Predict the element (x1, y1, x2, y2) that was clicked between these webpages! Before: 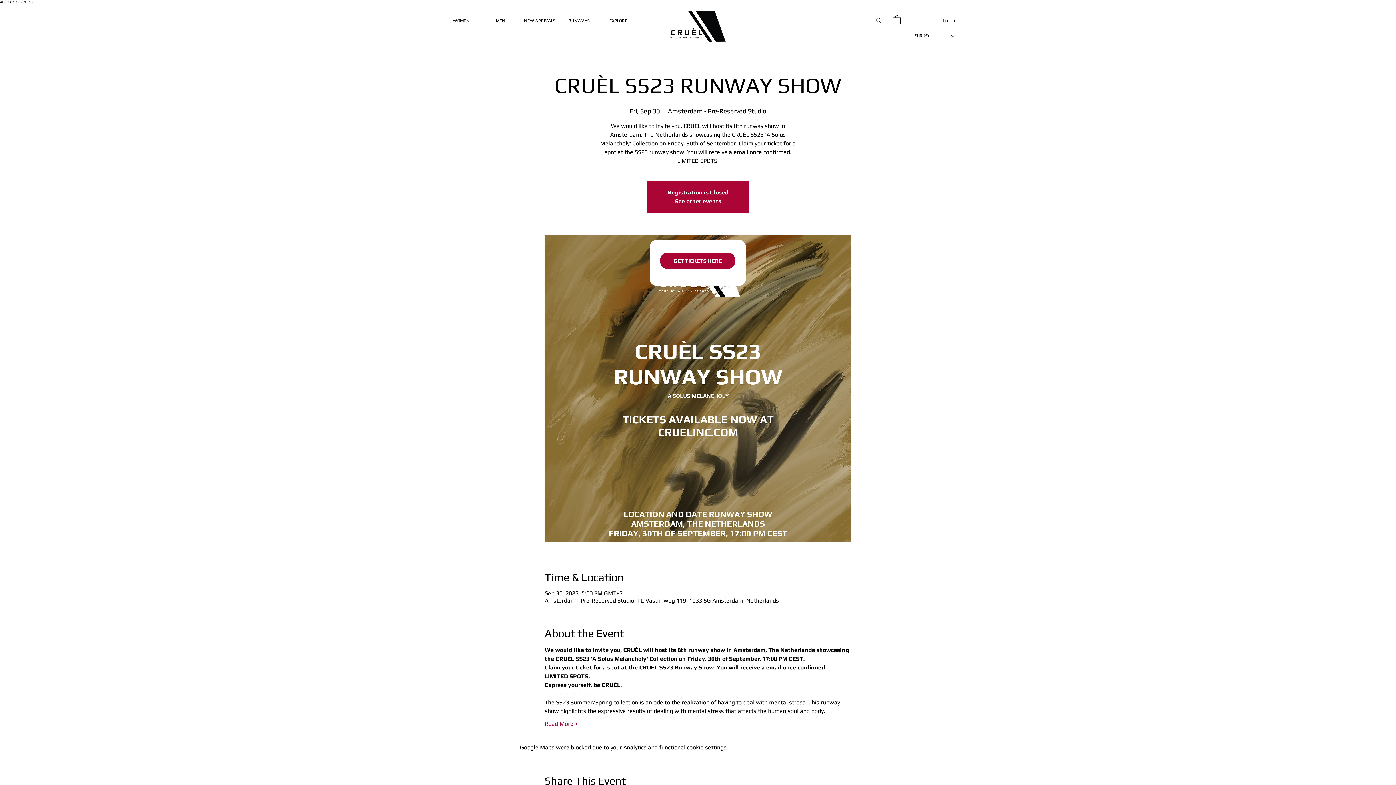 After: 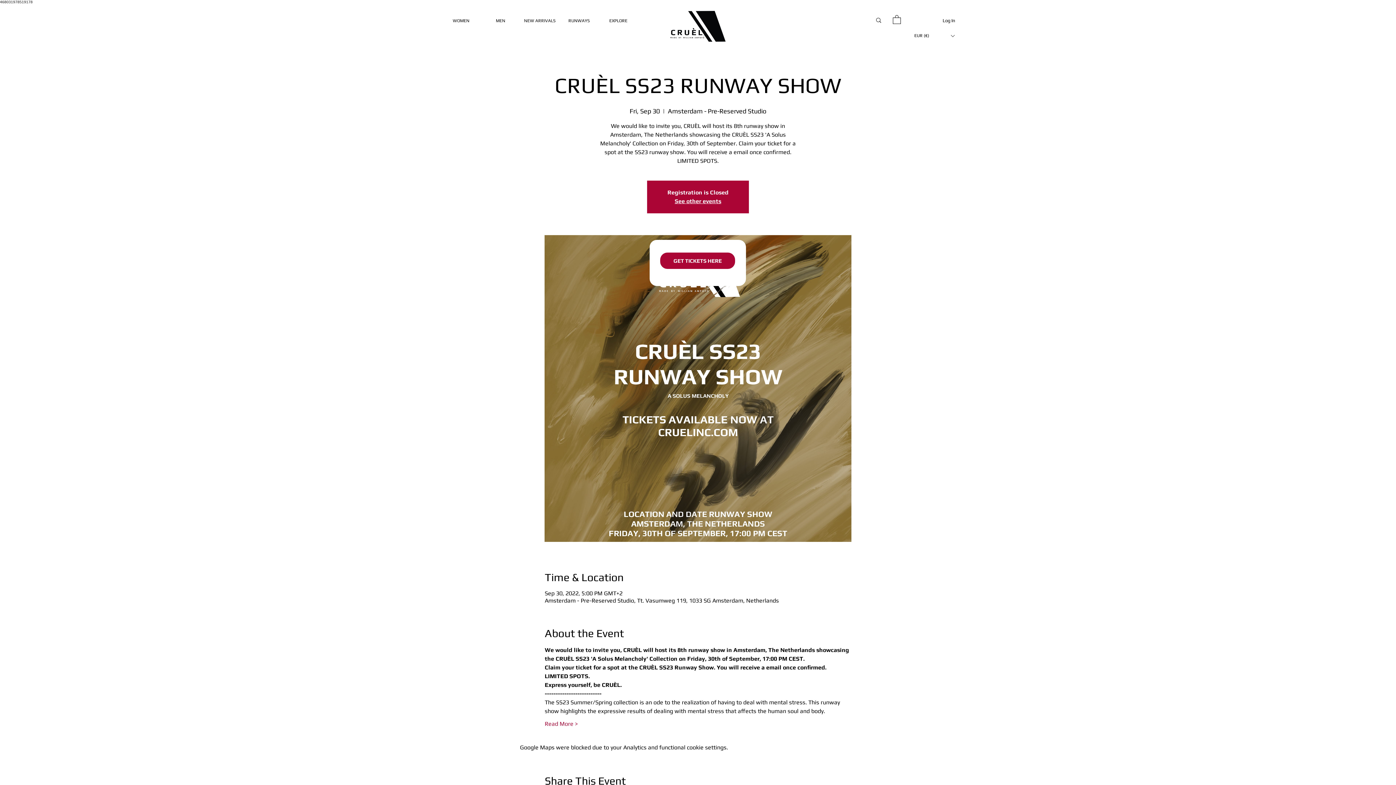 Action: bbox: (893, 14, 901, 24)